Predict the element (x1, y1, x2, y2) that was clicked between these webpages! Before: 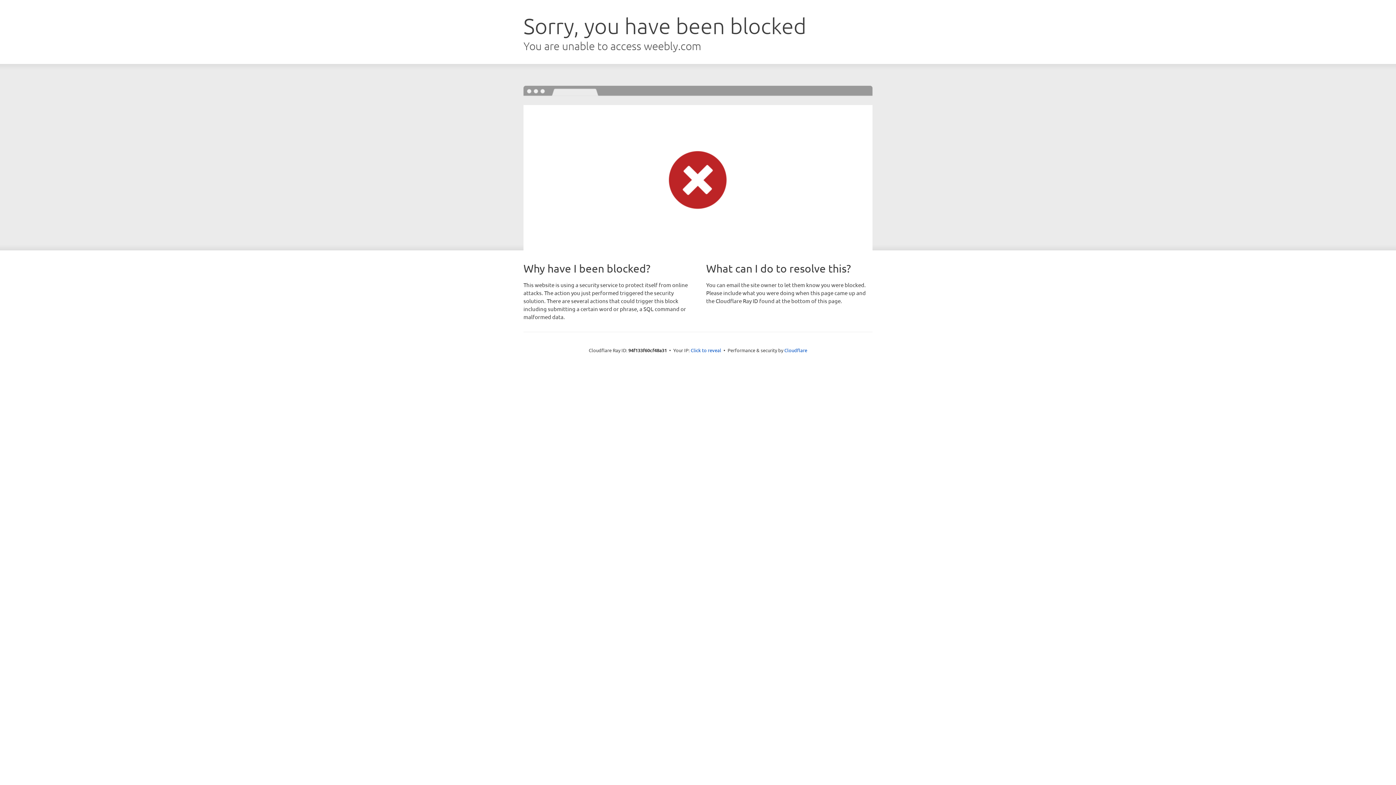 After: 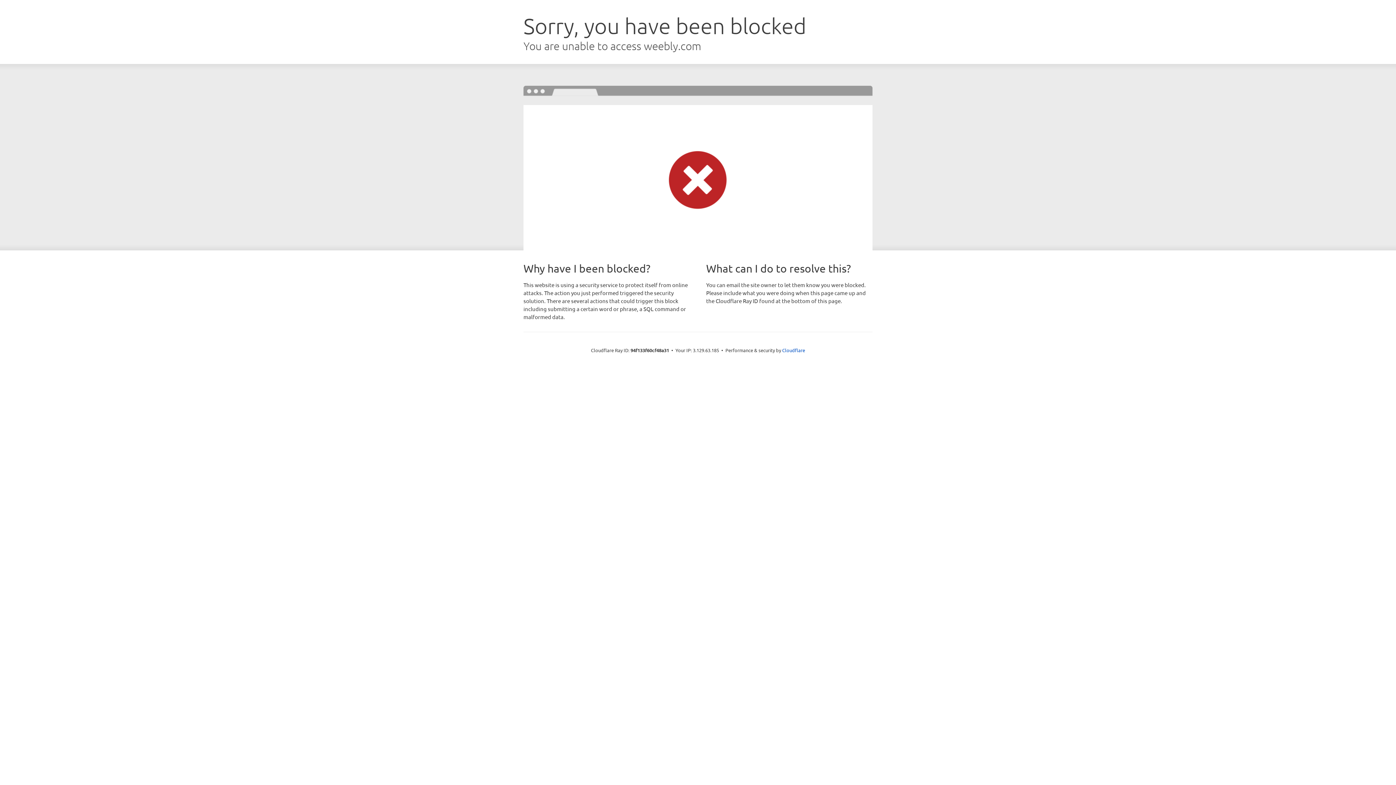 Action: bbox: (690, 346, 721, 353) label: Click to reveal